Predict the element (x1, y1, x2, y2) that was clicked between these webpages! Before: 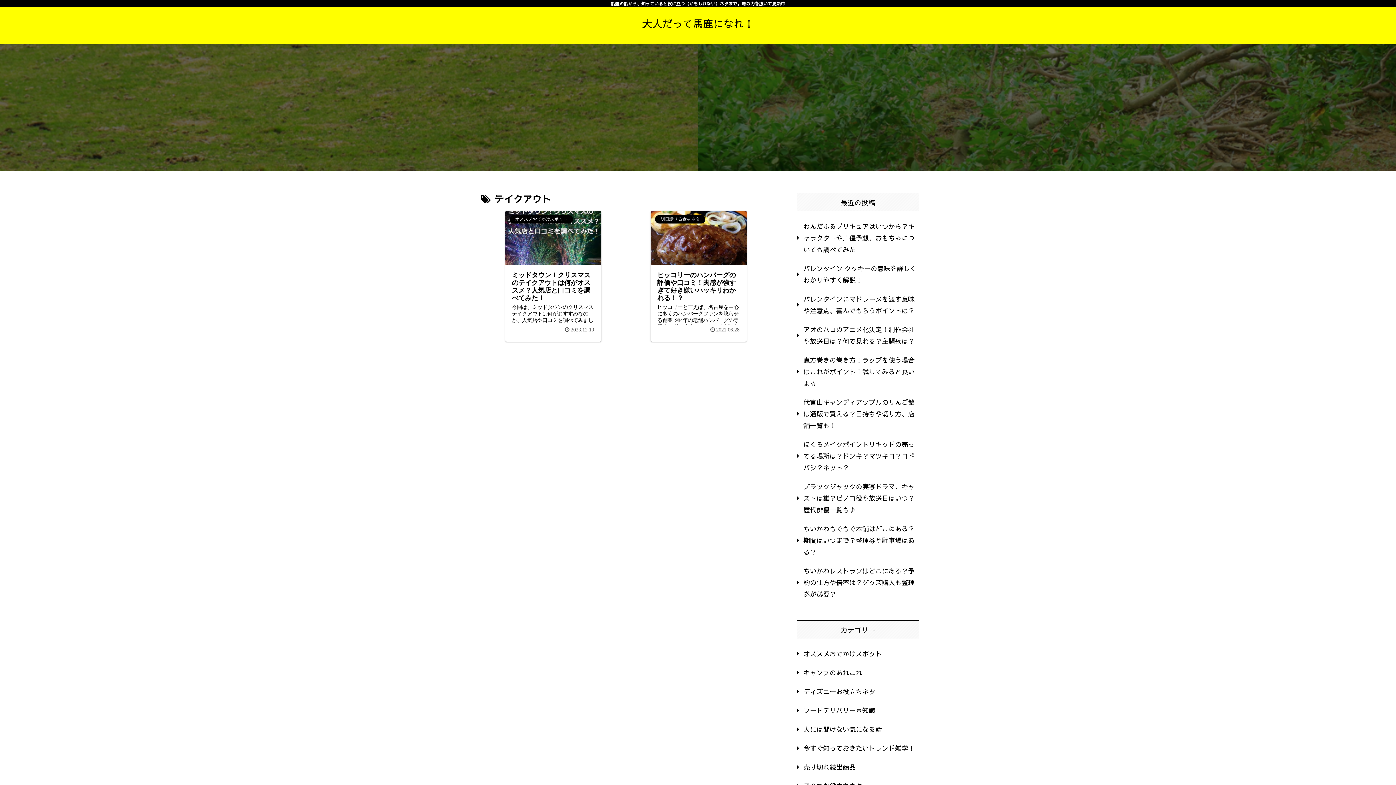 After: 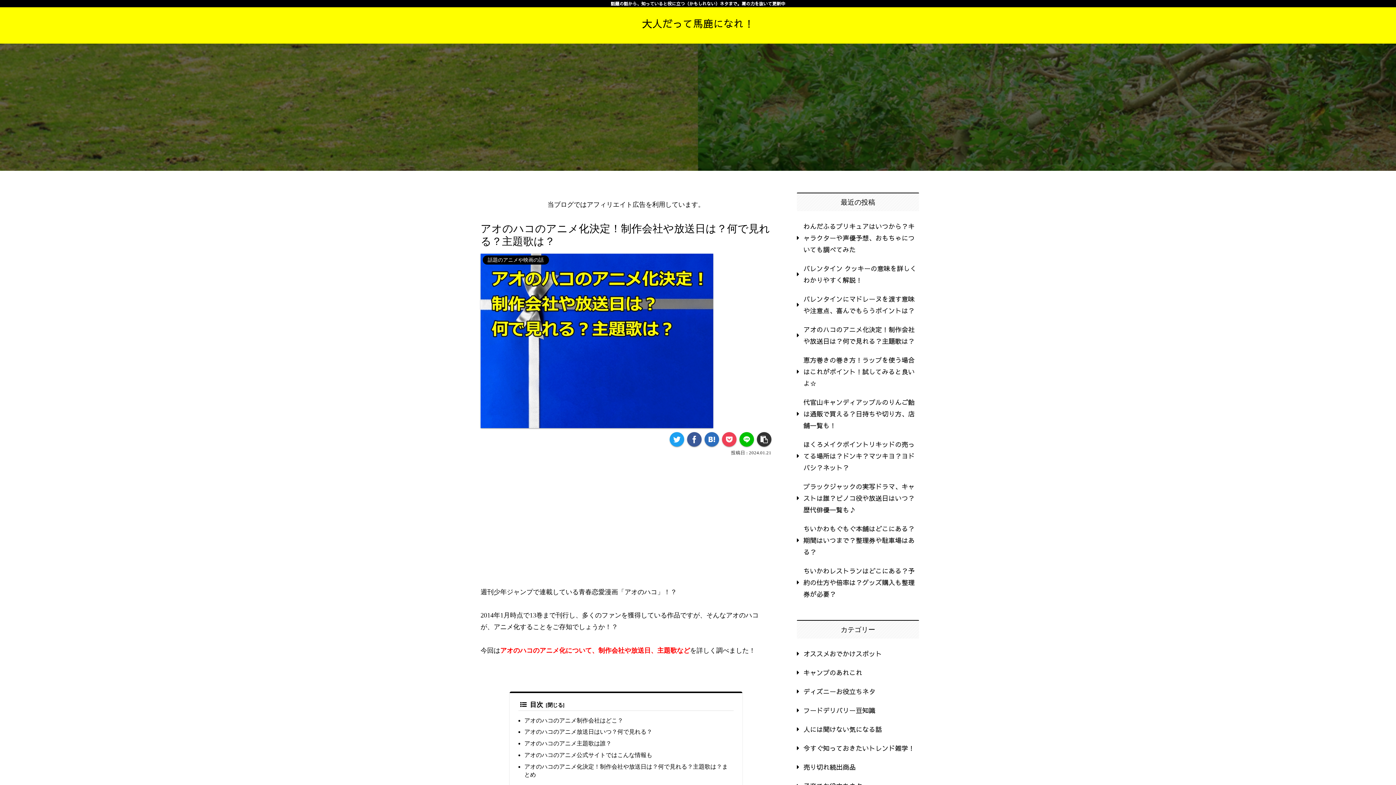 Action: label: アオのハコのアニメ化決定！制作会社や放送日は？何で見れる？主題歌は？ bbox: (797, 320, 919, 350)